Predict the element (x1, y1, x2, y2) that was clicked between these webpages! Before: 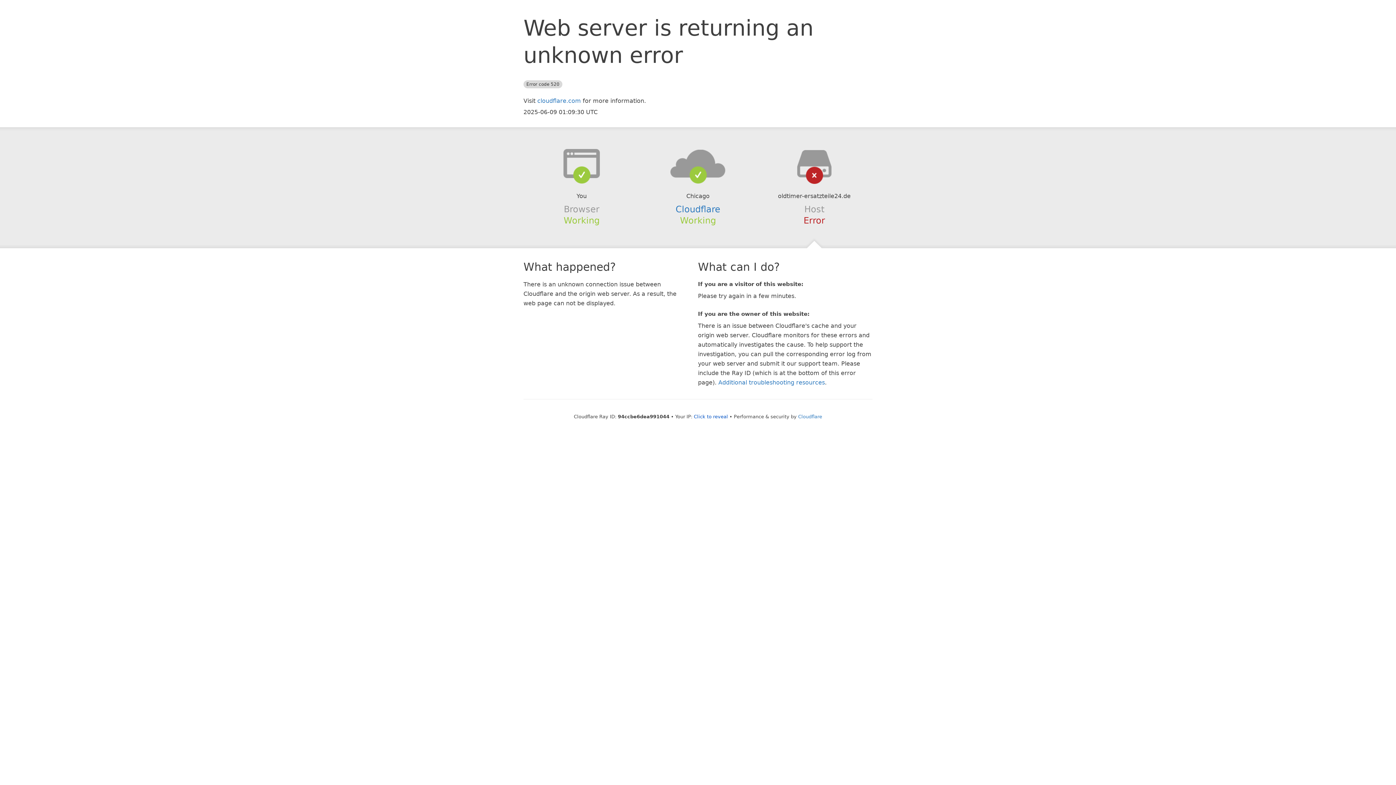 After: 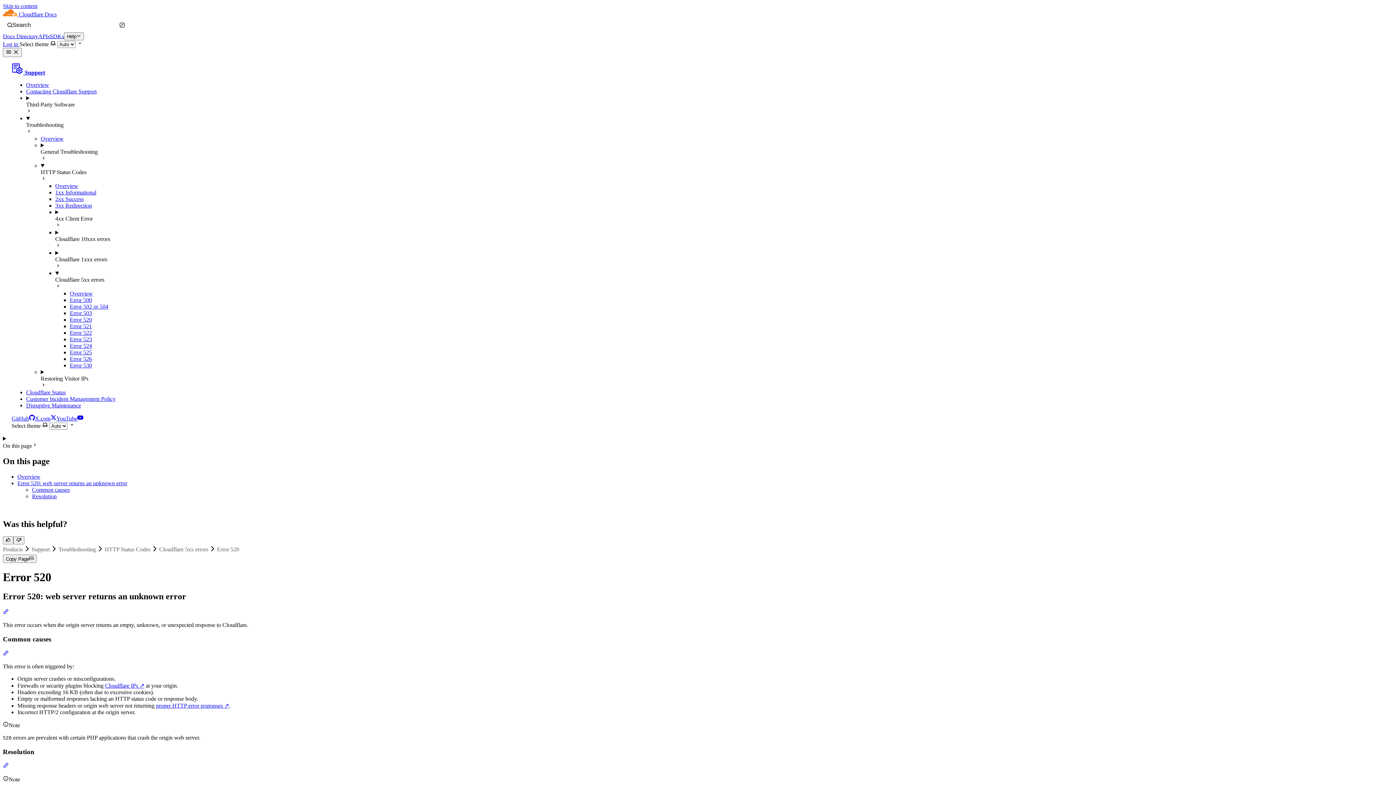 Action: label: Additional troubleshooting resources bbox: (718, 379, 825, 386)